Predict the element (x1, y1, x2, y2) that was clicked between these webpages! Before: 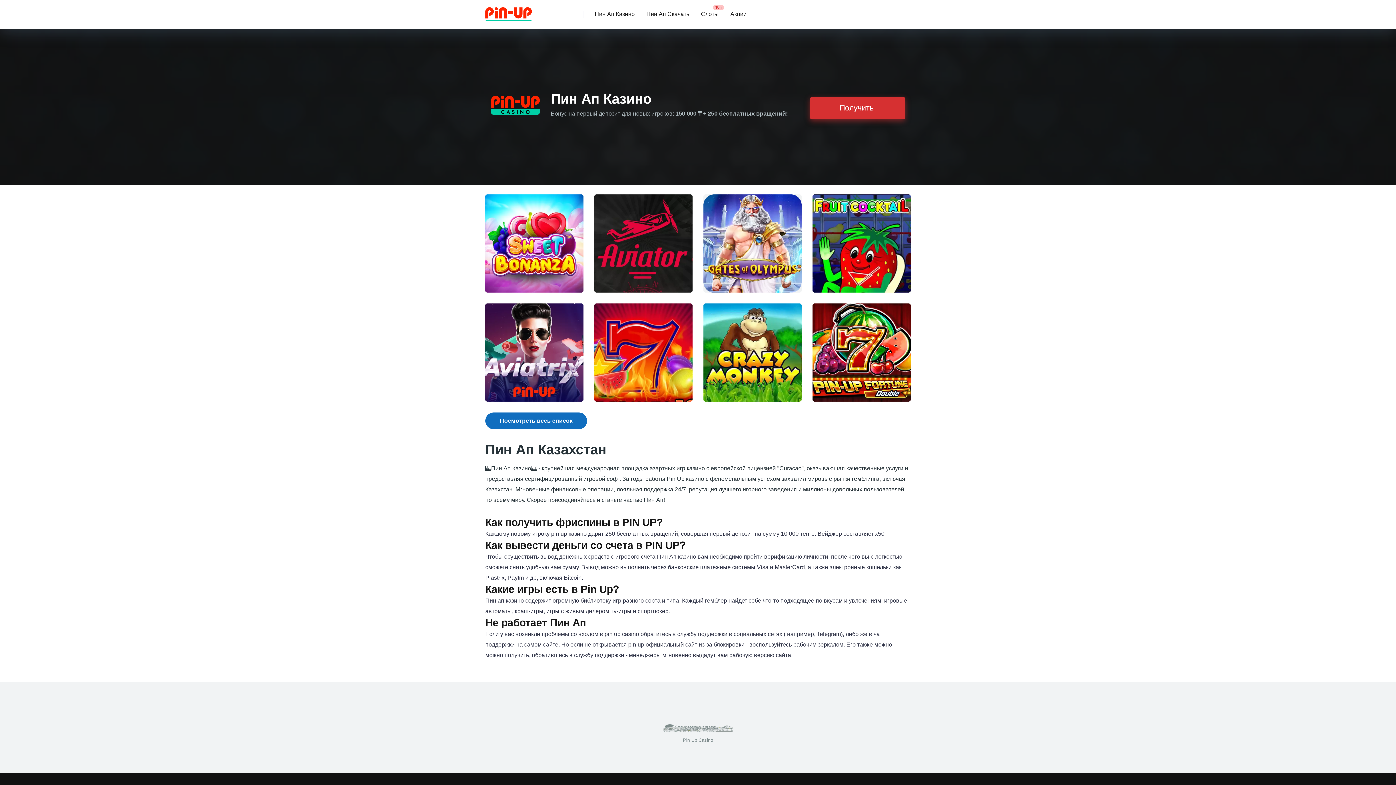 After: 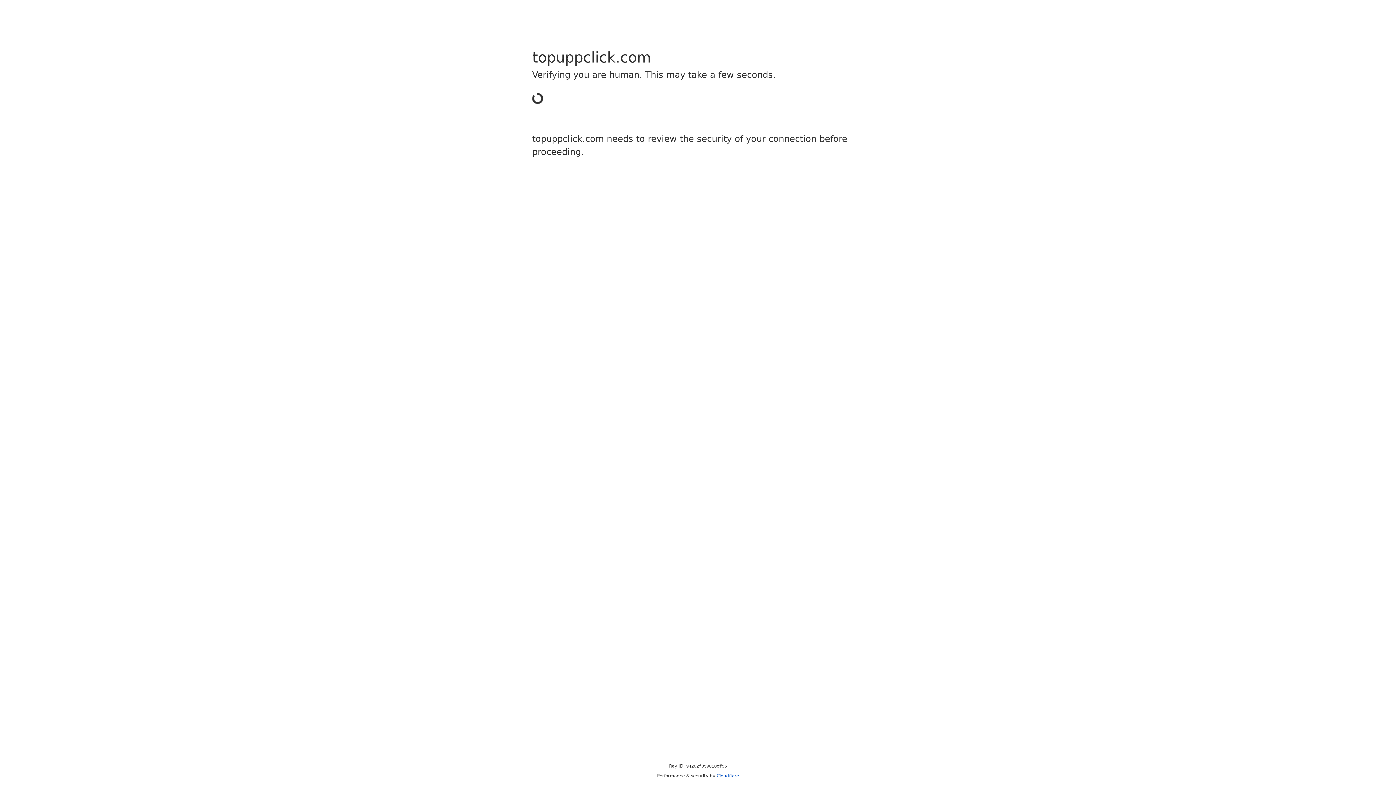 Action: label: Пин Ап Казино bbox: (589, 0, 640, 29)